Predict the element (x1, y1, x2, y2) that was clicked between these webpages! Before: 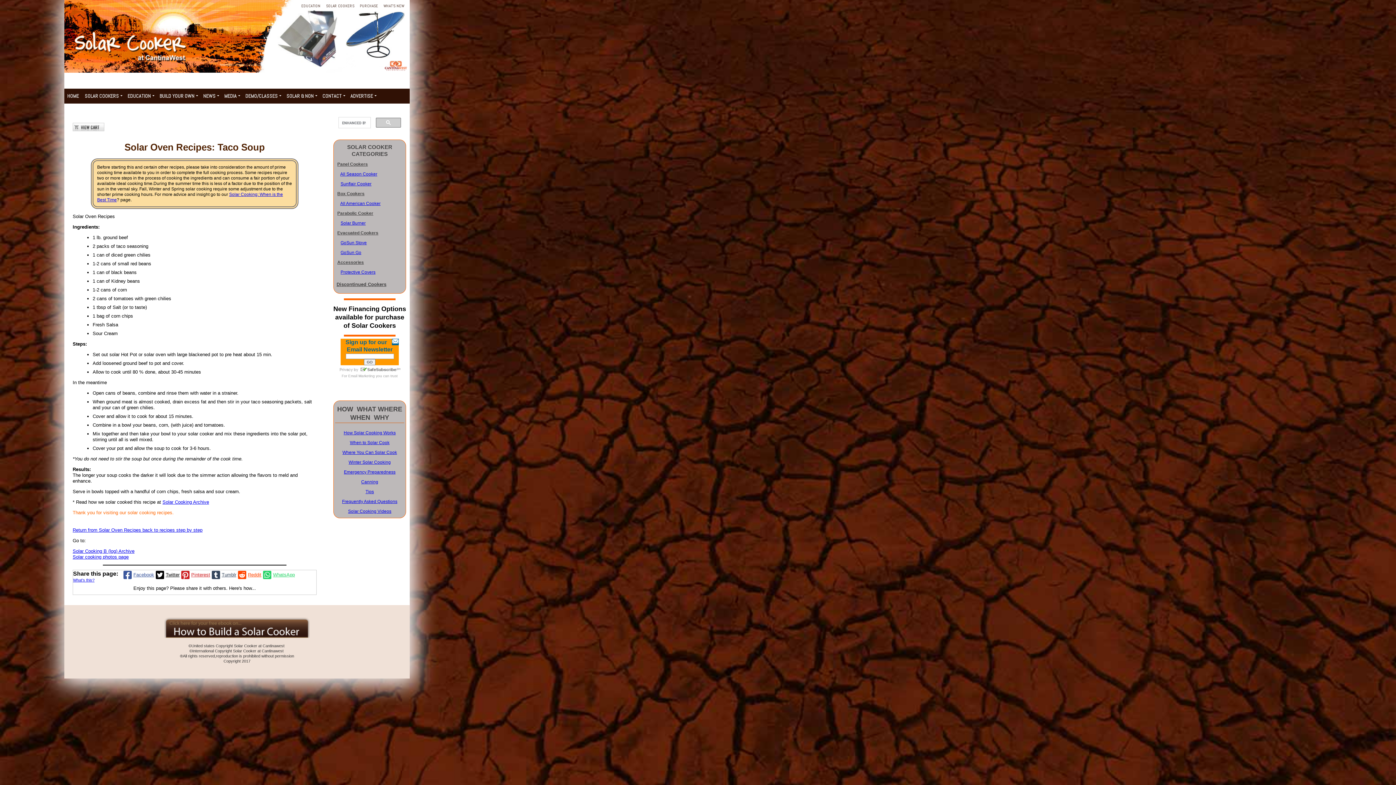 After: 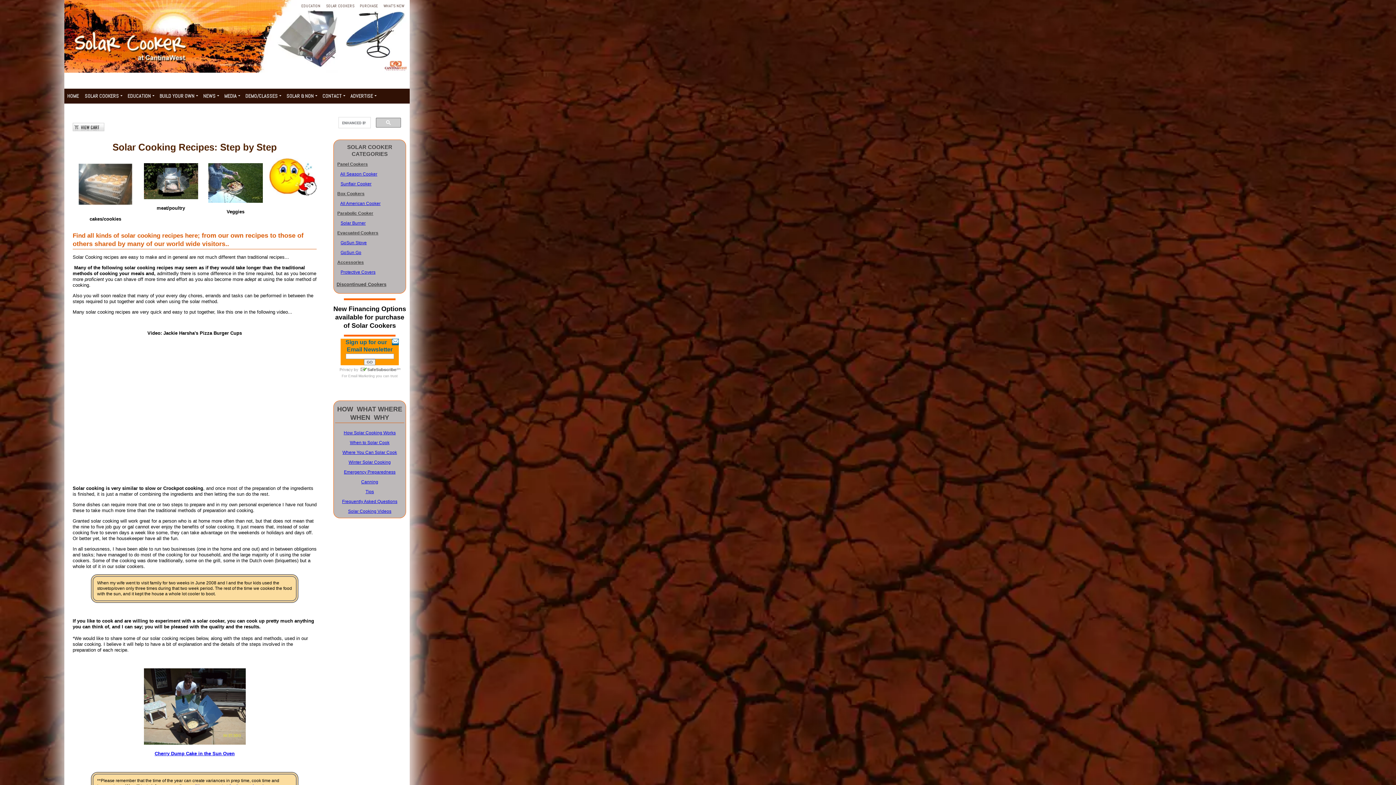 Action: label: Return from Solar Oven Recipes back to recipes step by step bbox: (72, 527, 202, 533)